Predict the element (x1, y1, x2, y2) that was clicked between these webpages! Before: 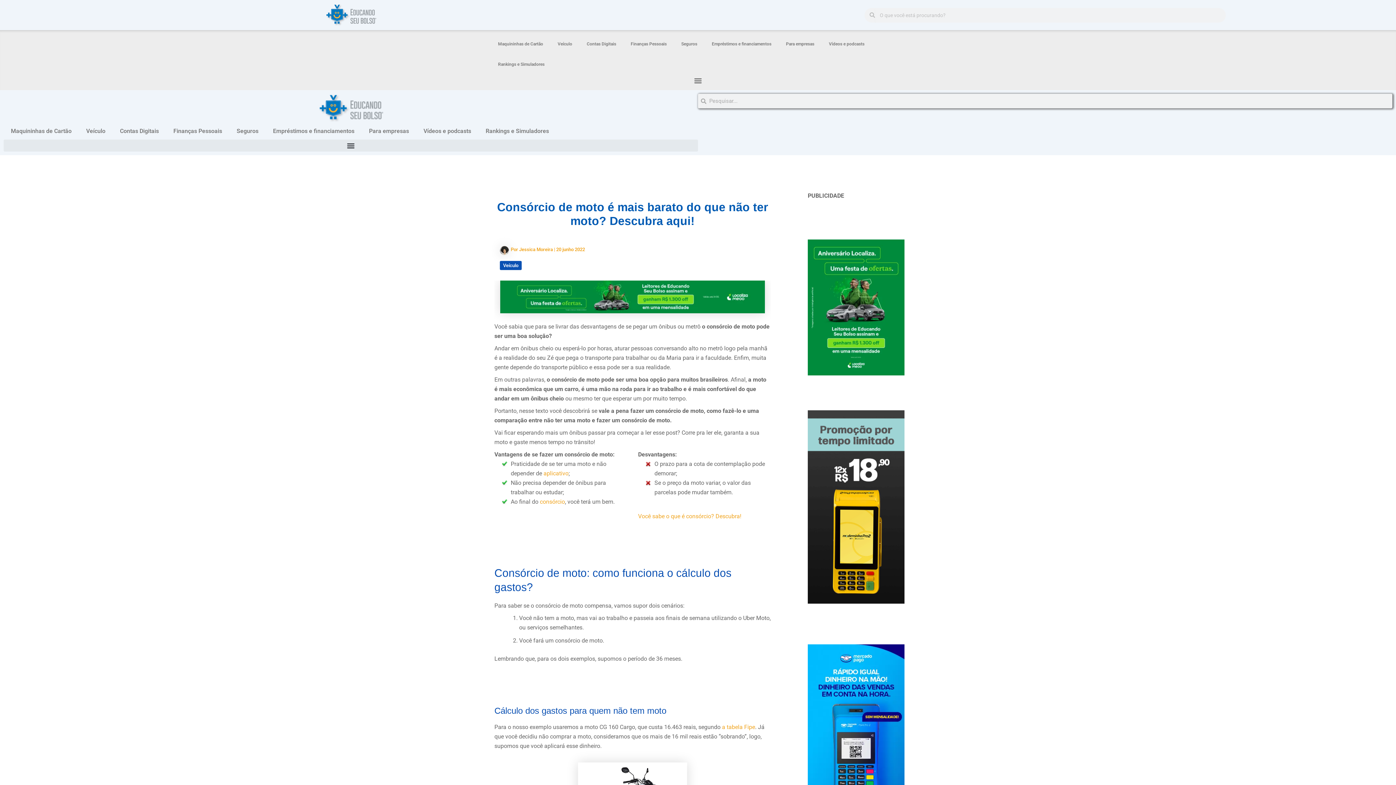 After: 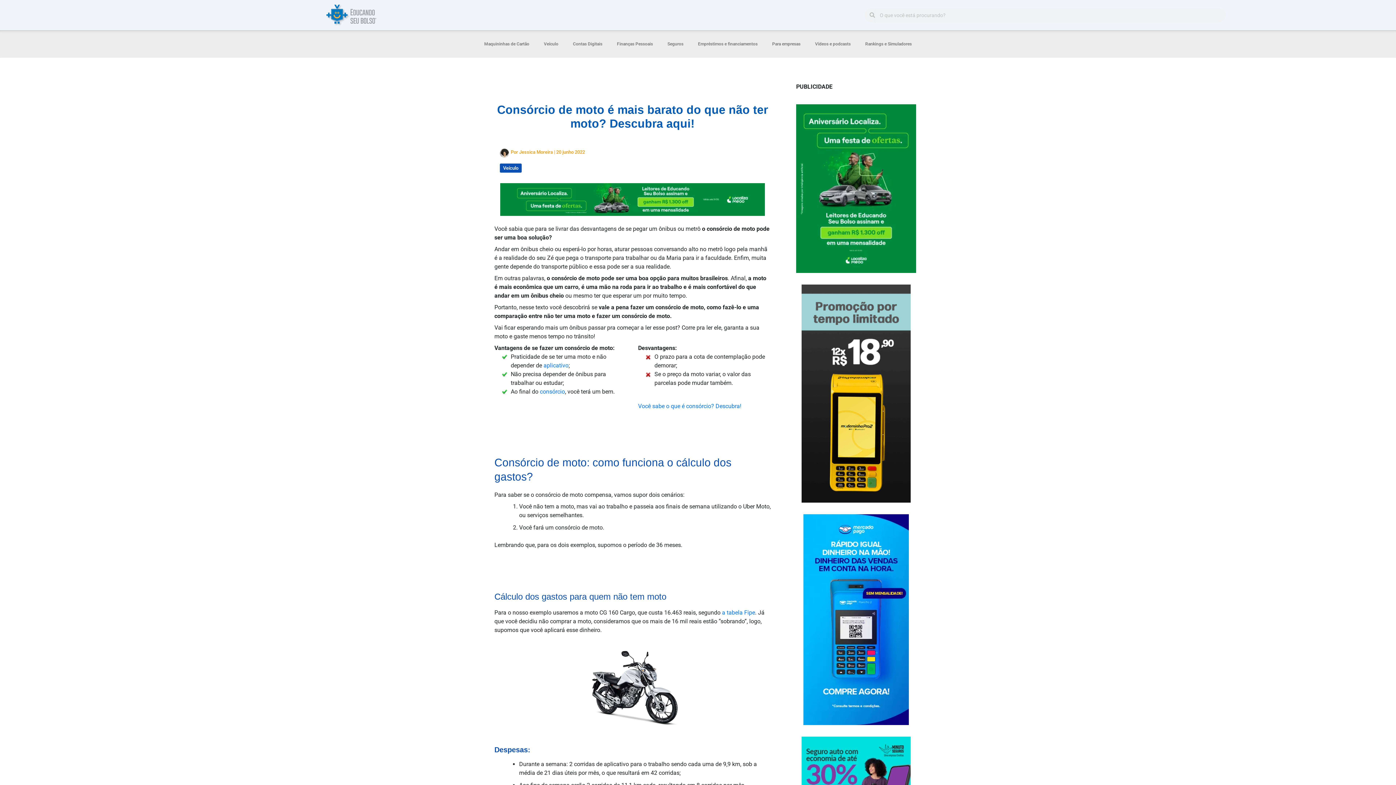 Action: bbox: (478, 122, 556, 139) label: Rankings e Simuladores